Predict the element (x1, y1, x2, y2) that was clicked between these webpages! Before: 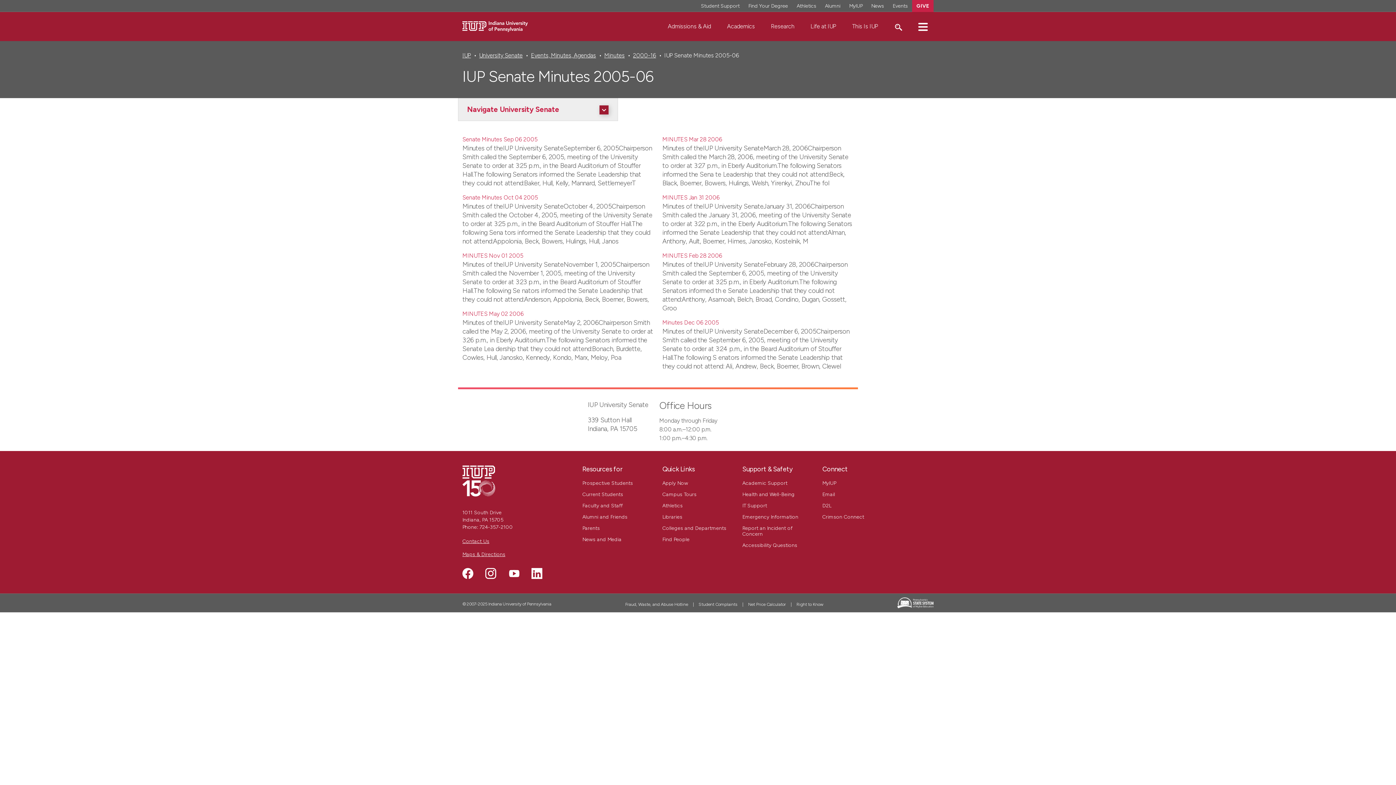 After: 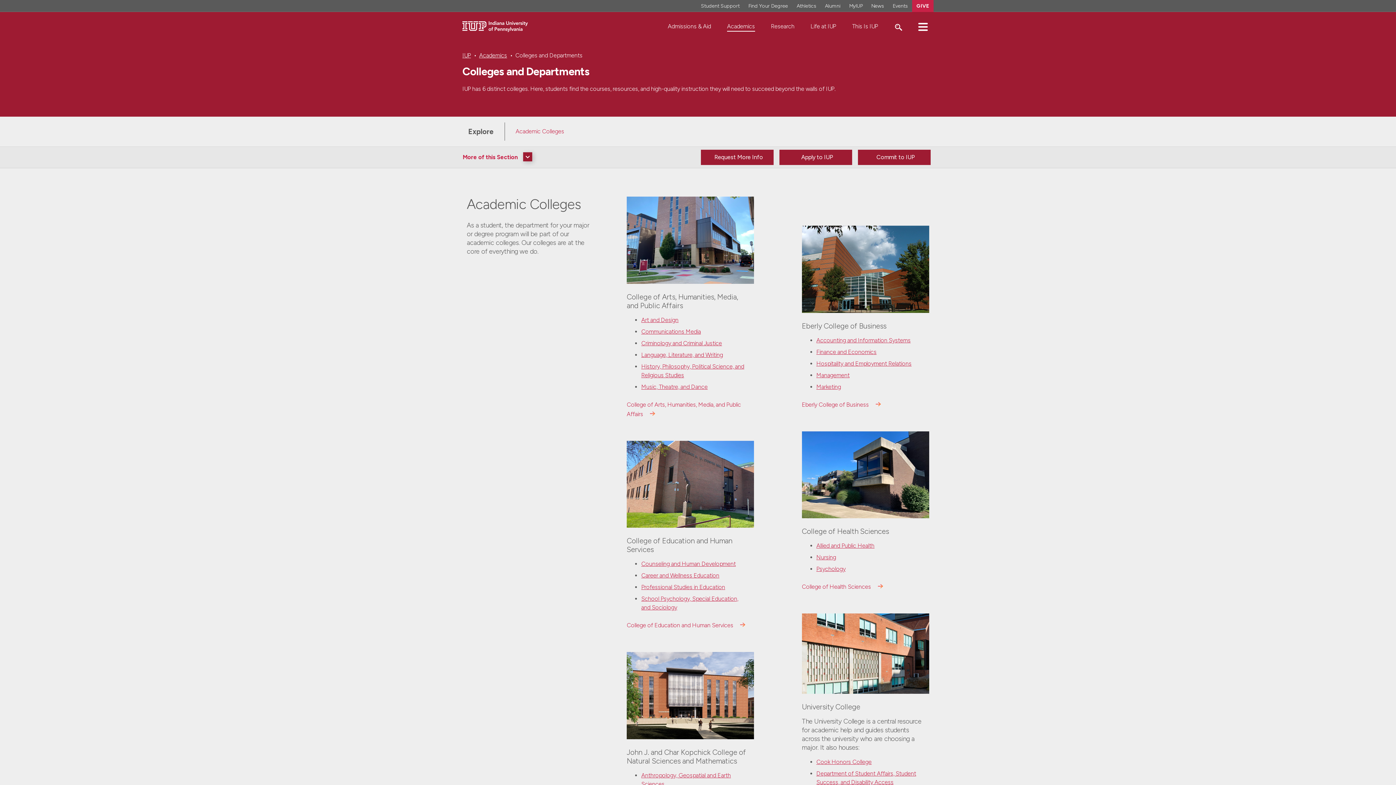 Action: bbox: (662, 525, 726, 531) label: Colleges and Departments